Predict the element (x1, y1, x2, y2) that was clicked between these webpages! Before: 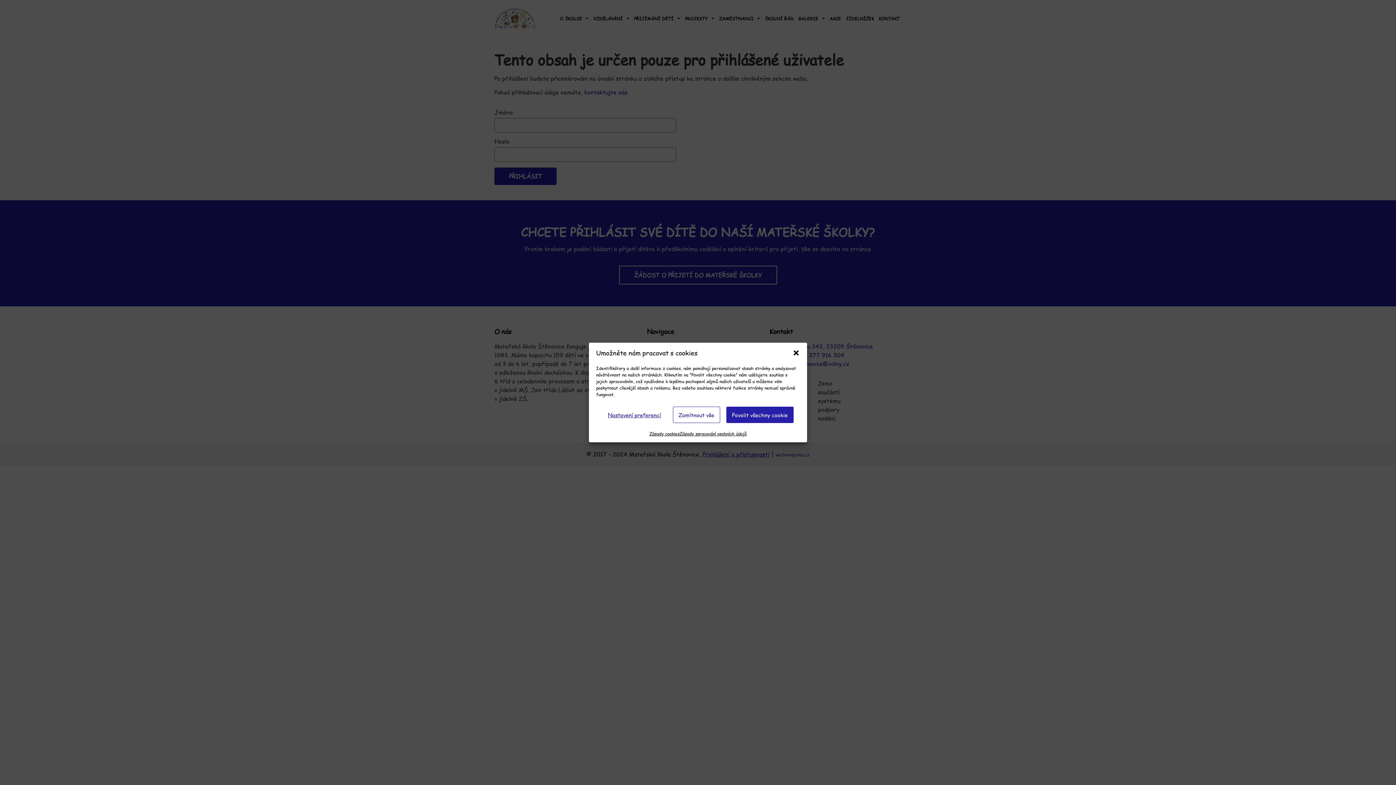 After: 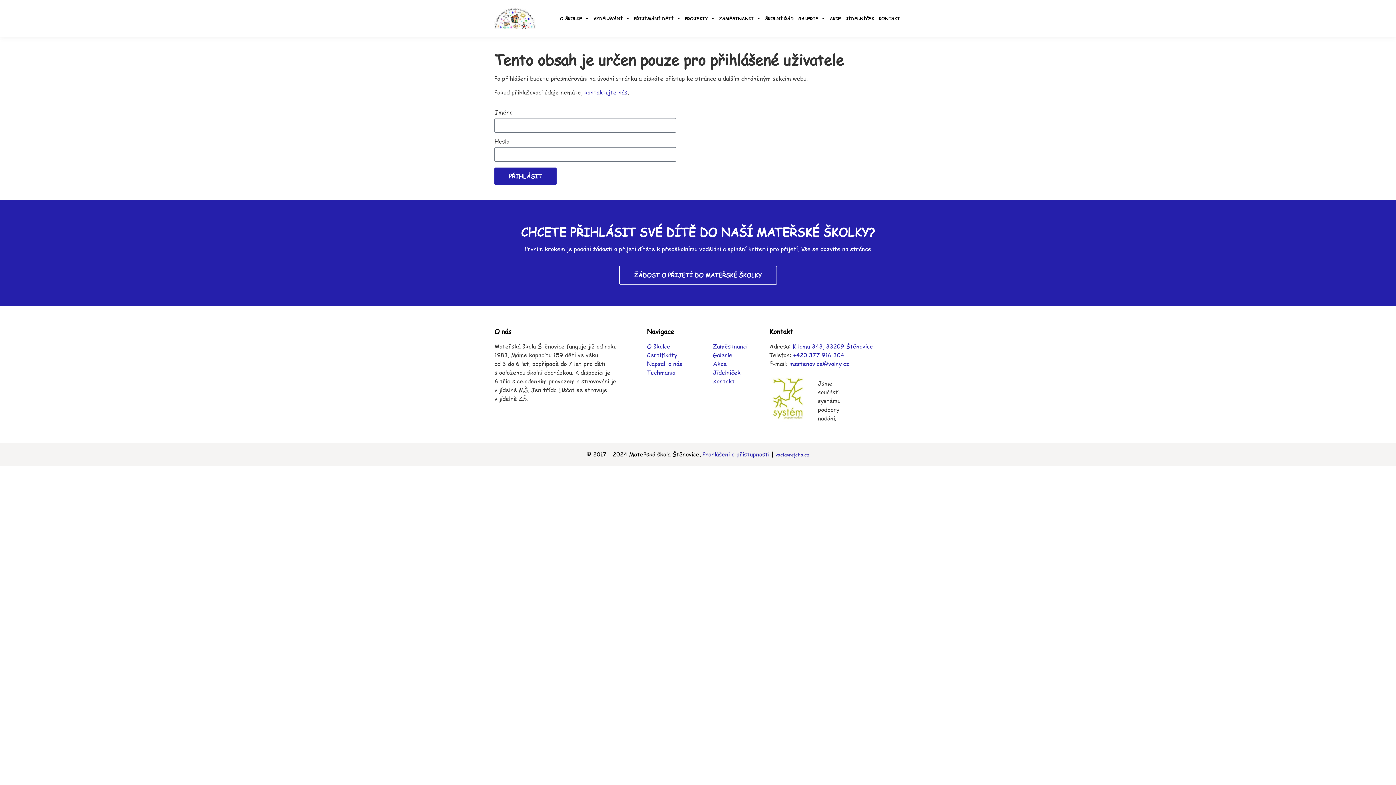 Action: label: Povolit všechny cookie bbox: (726, 406, 793, 423)